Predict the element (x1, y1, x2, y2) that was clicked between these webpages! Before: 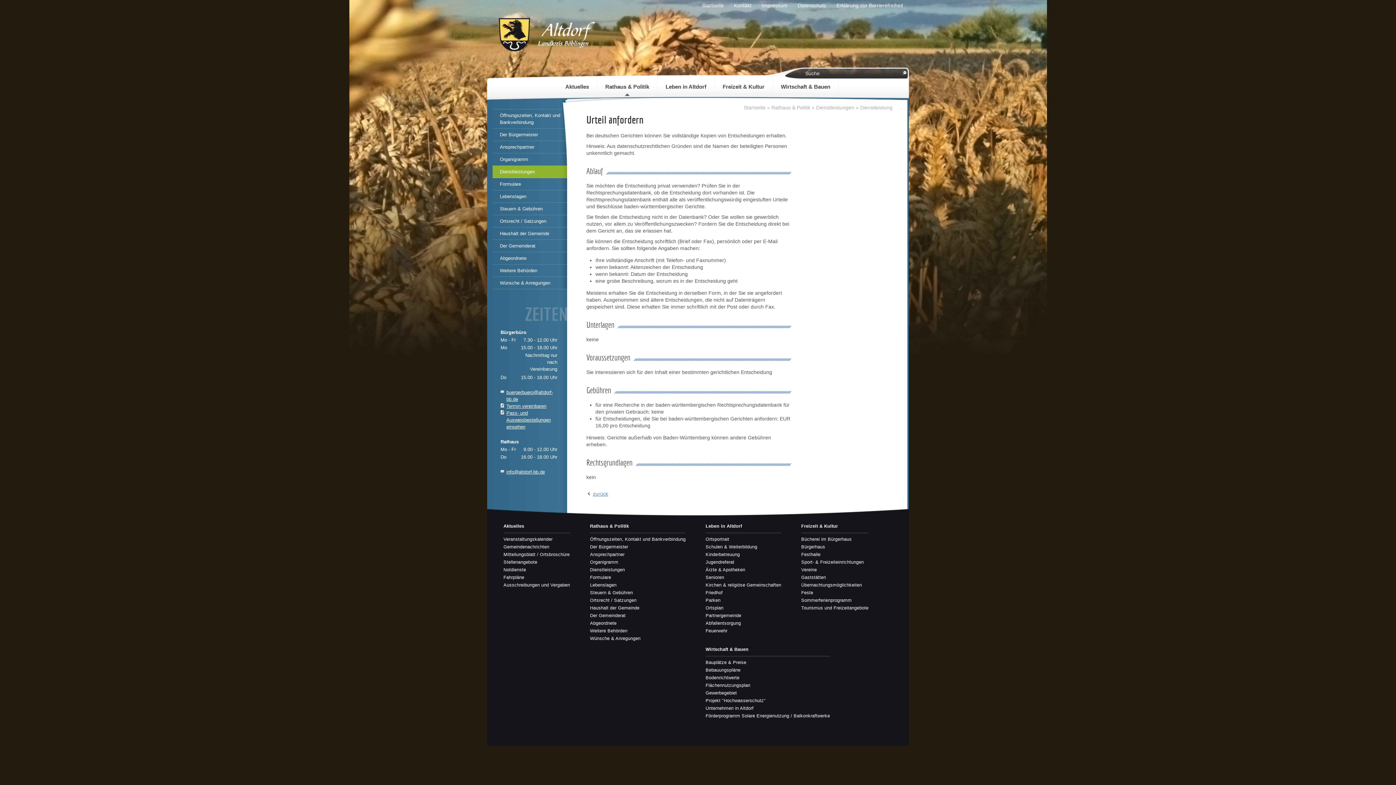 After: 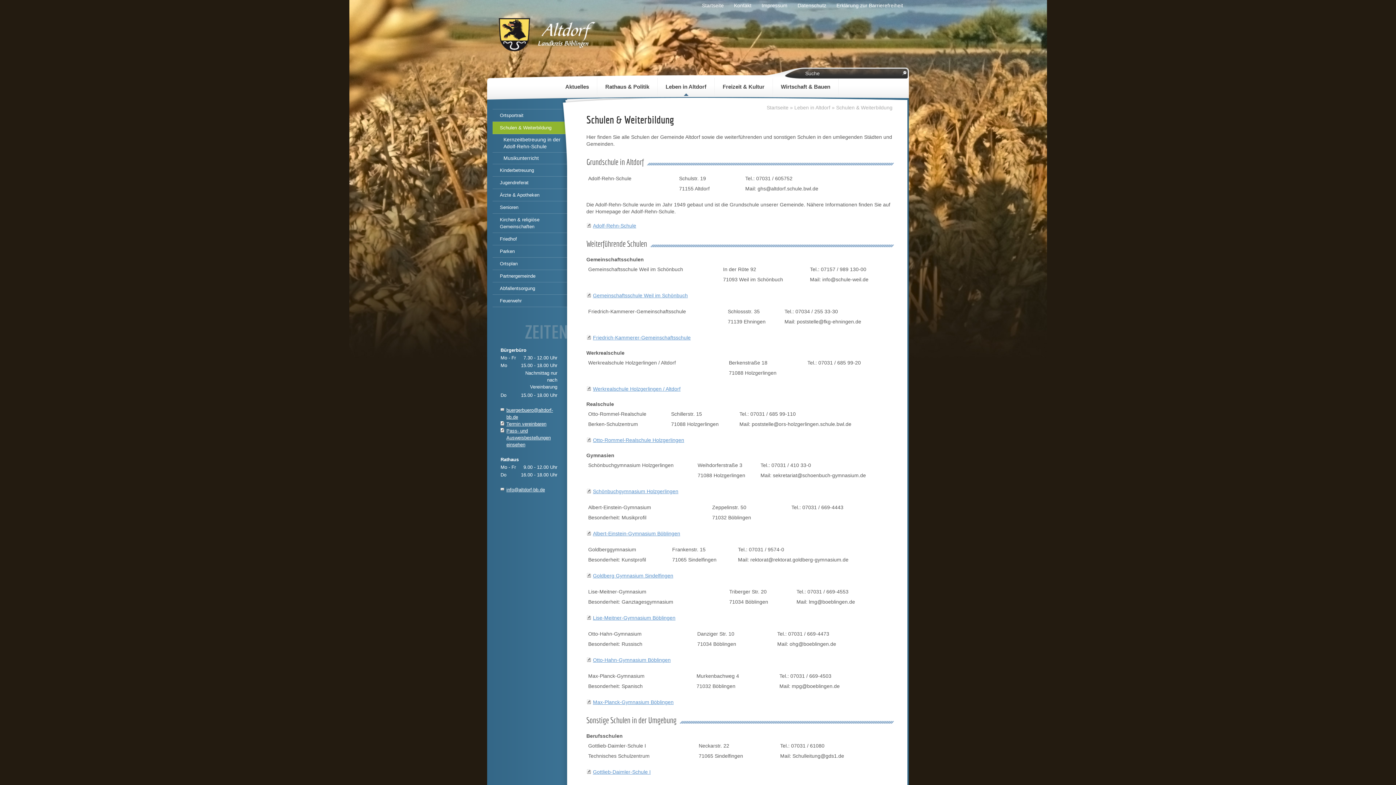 Action: bbox: (705, 544, 781, 551) label: Schulen & Weiterbildung